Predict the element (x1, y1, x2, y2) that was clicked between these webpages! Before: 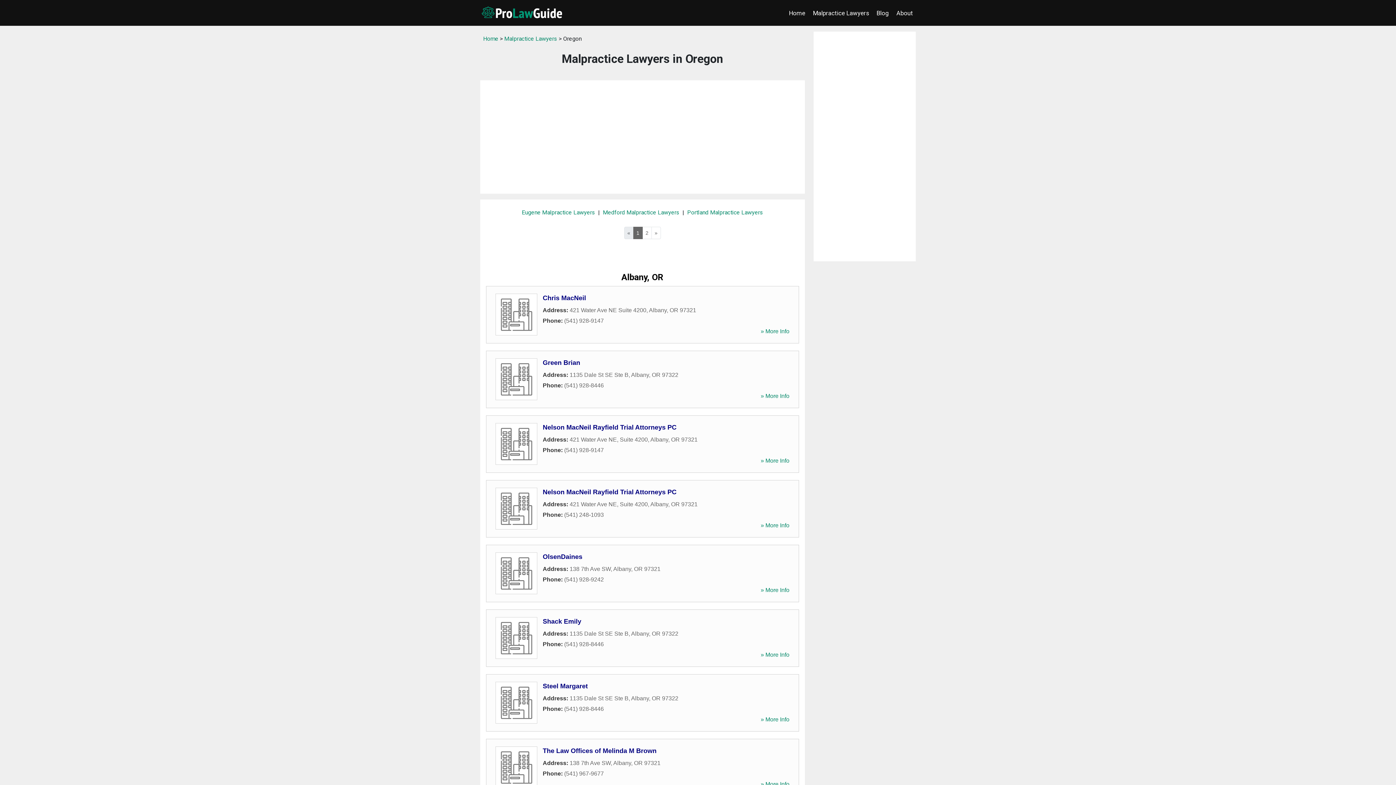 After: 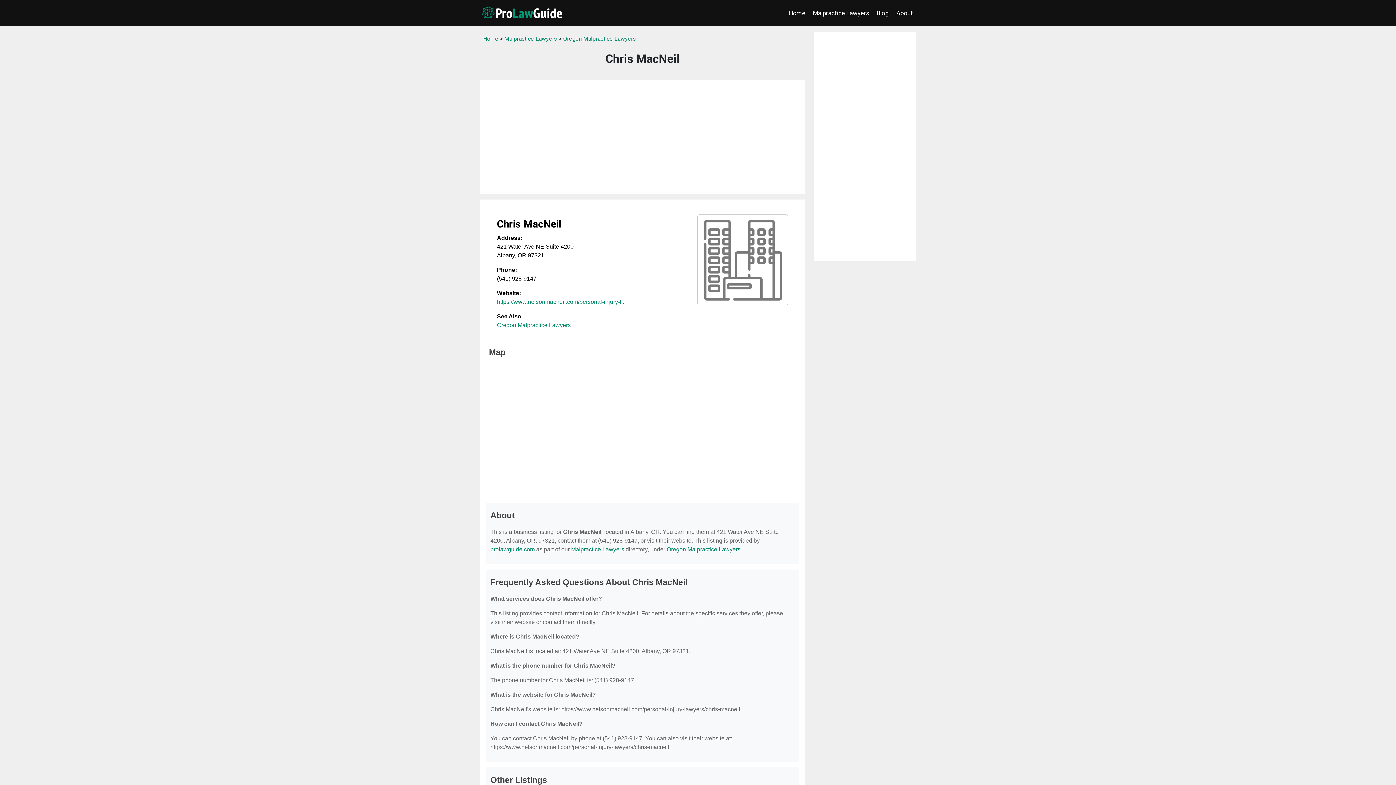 Action: bbox: (760, 328, 789, 334) label: » More Info